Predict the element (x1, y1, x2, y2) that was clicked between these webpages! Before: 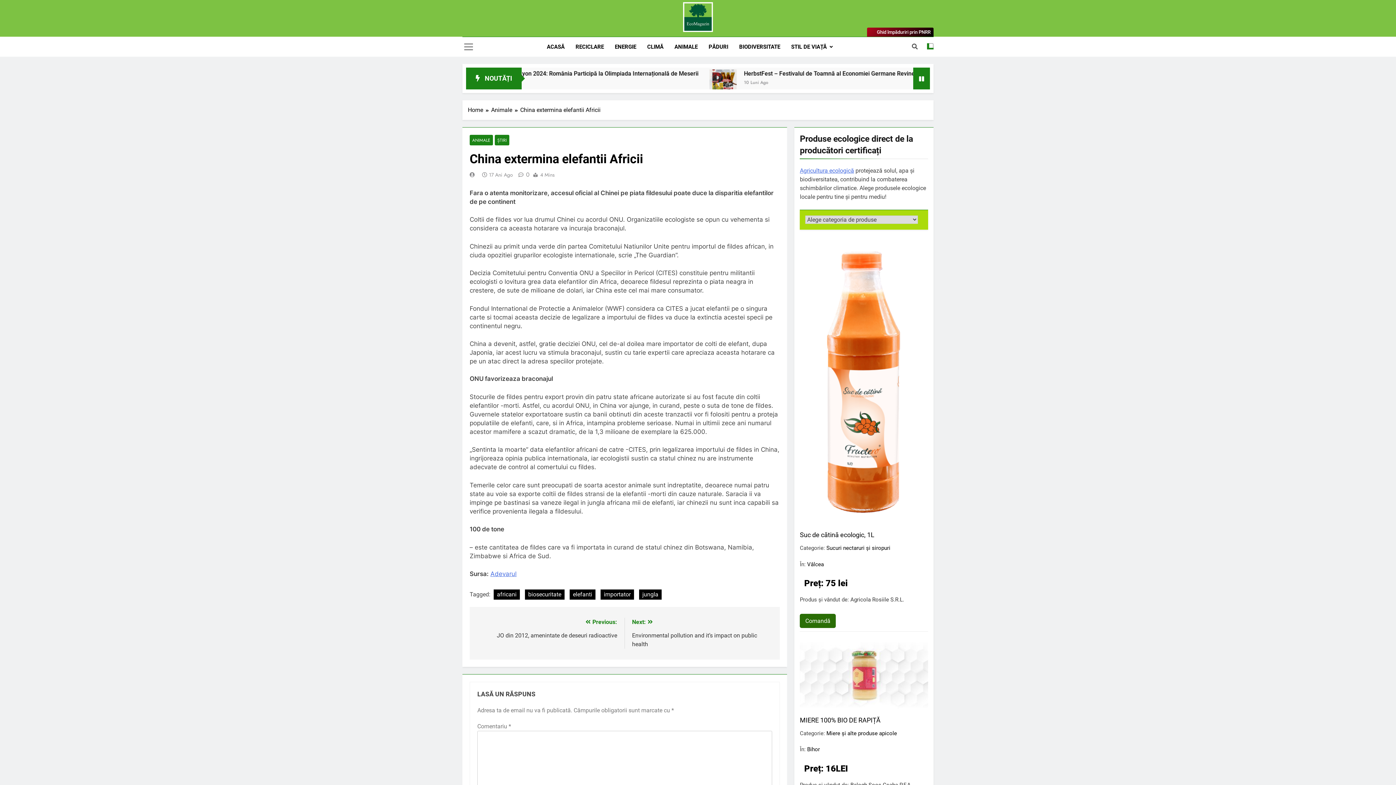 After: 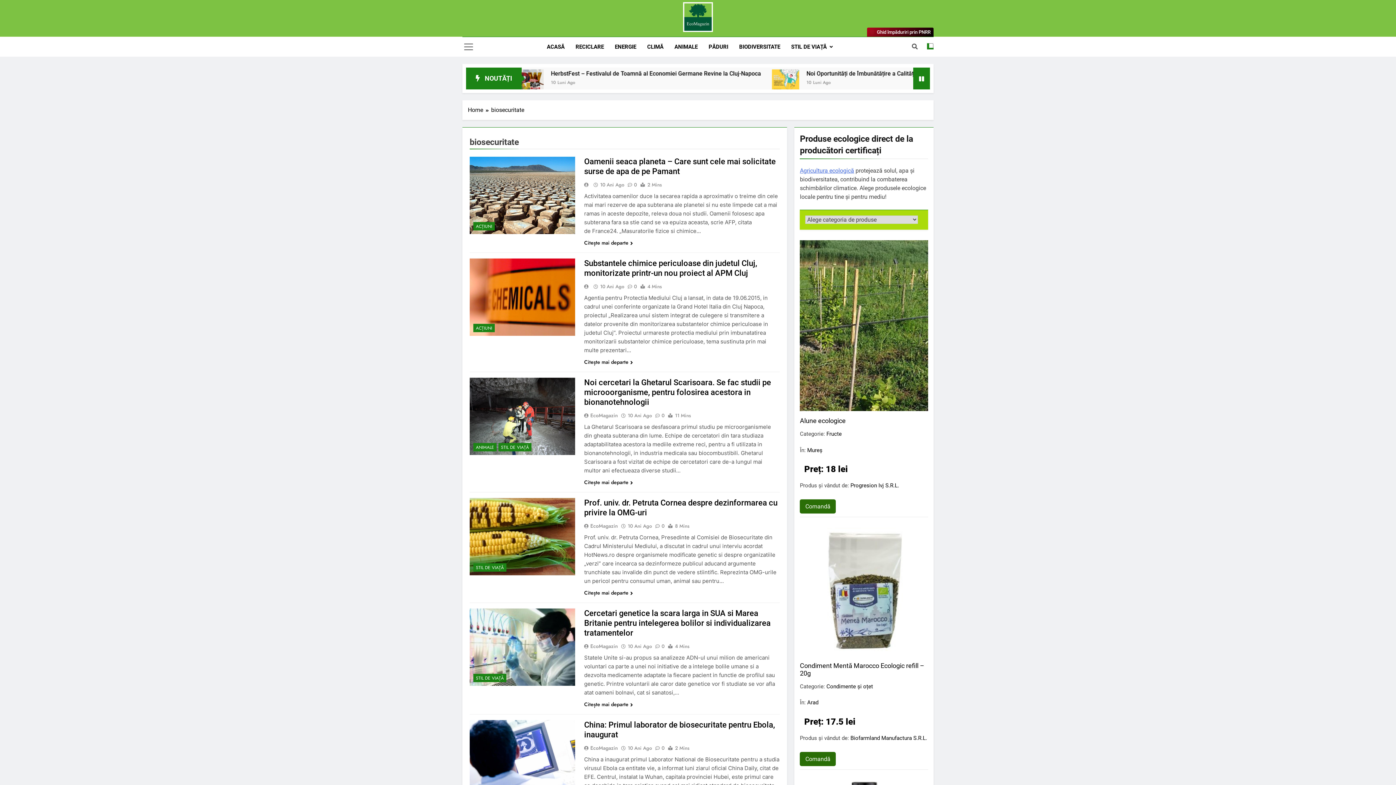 Action: bbox: (525, 589, 564, 599) label: biosecuritate